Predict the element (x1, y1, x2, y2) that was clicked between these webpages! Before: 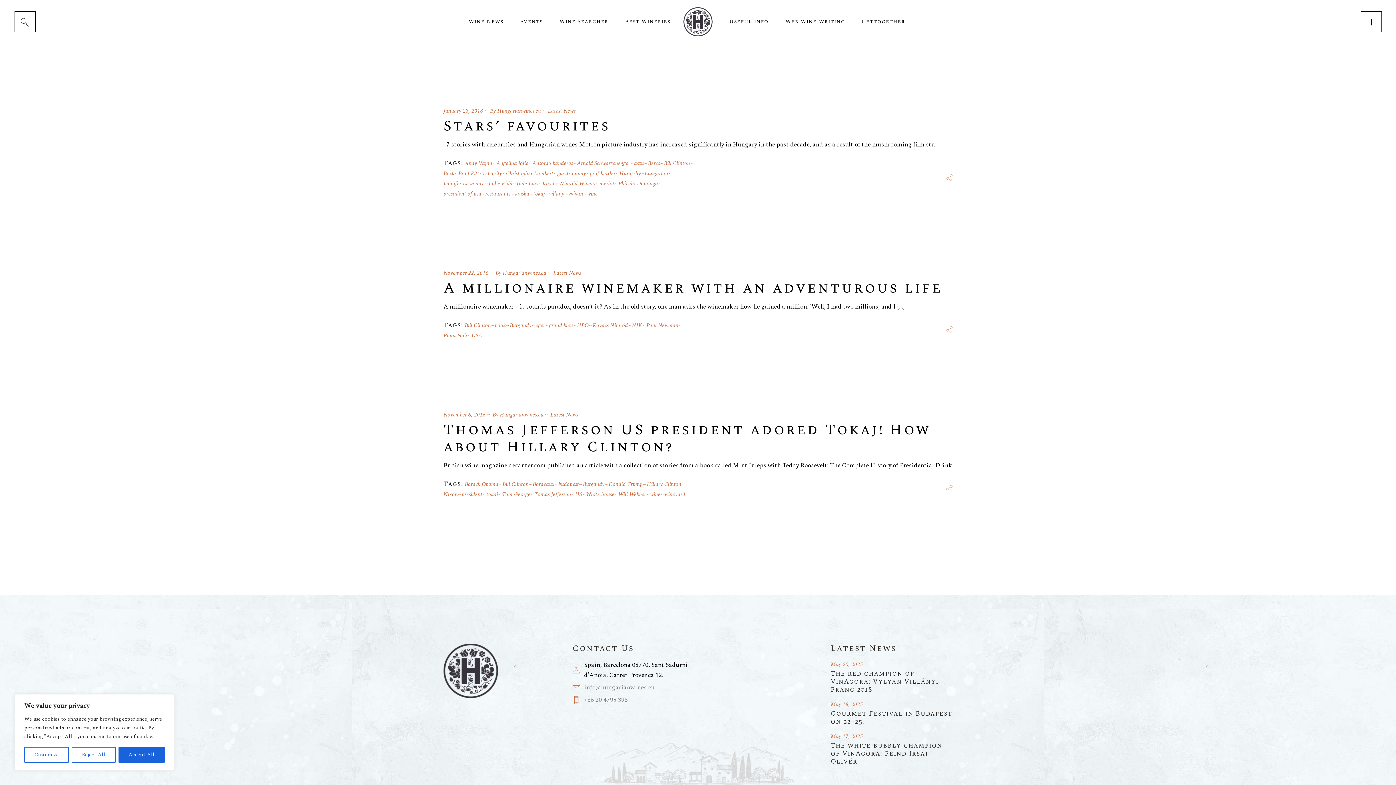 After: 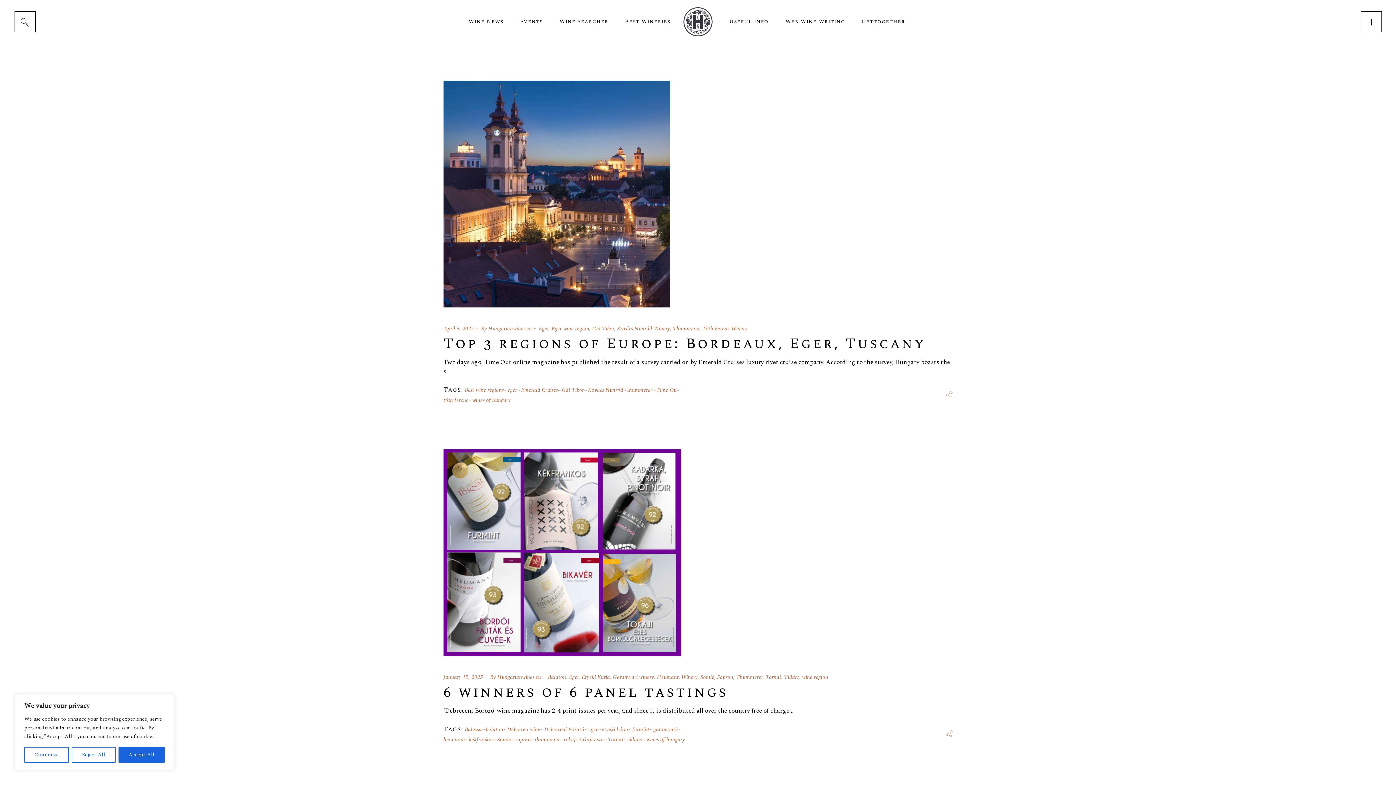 Action: bbox: (535, 320, 545, 330) label: eger